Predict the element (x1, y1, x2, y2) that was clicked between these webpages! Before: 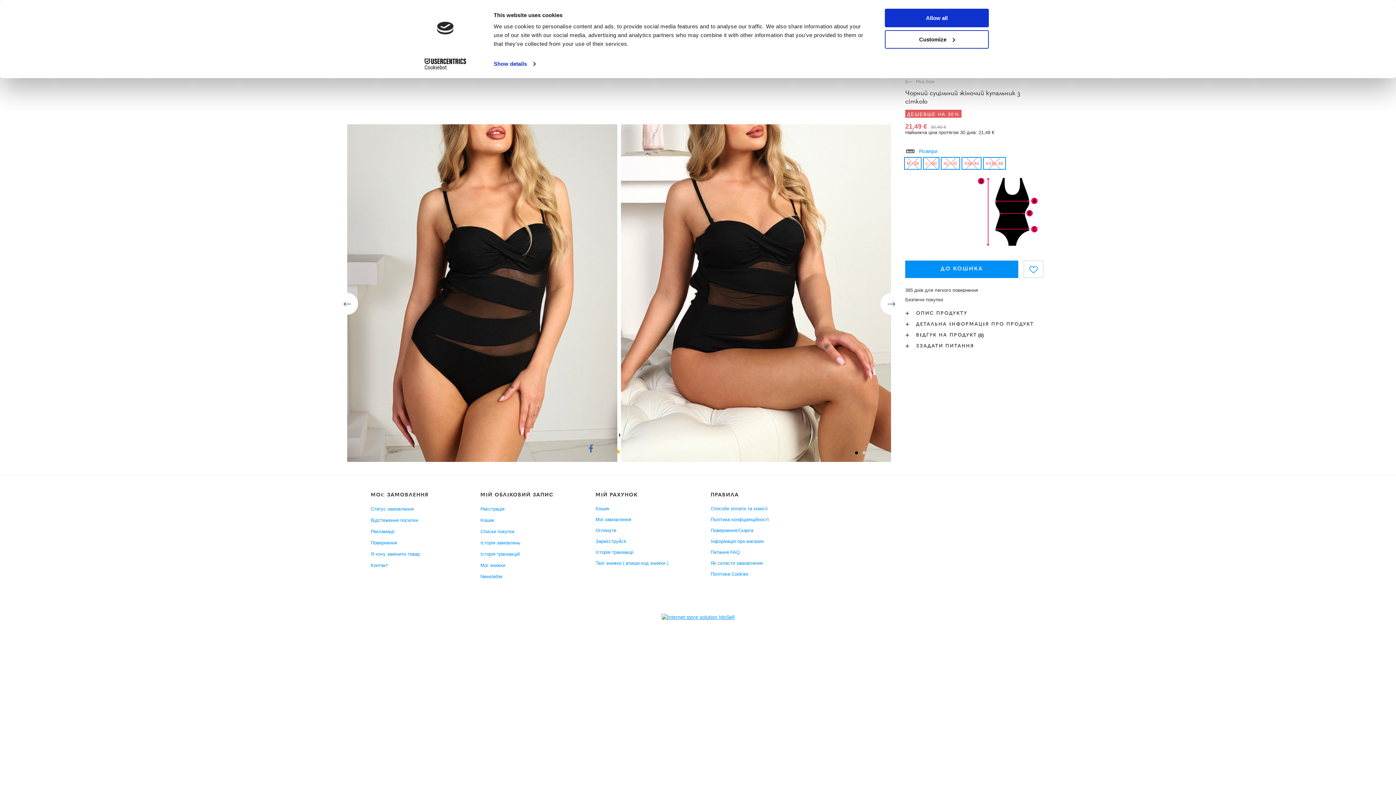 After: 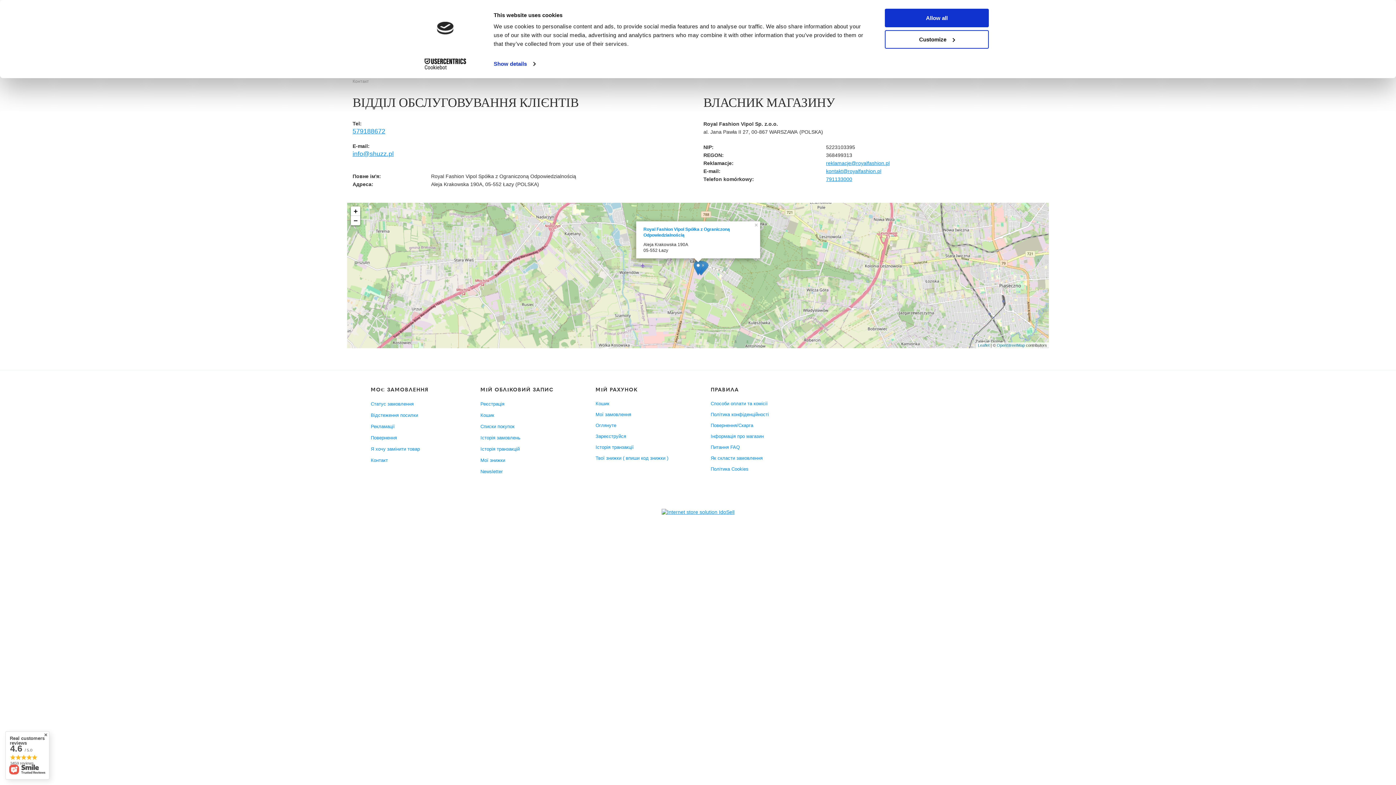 Action: bbox: (370, 562, 450, 568) label: Контакт